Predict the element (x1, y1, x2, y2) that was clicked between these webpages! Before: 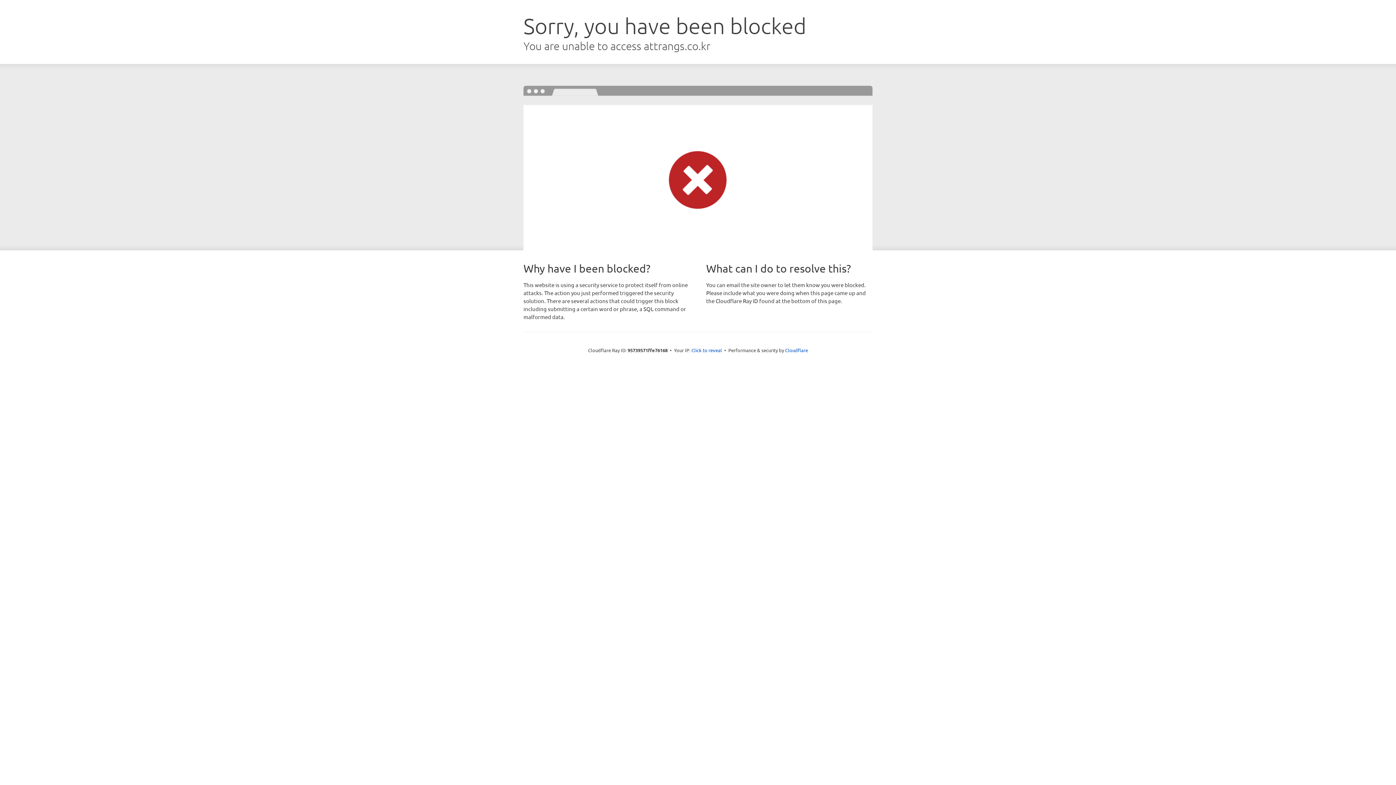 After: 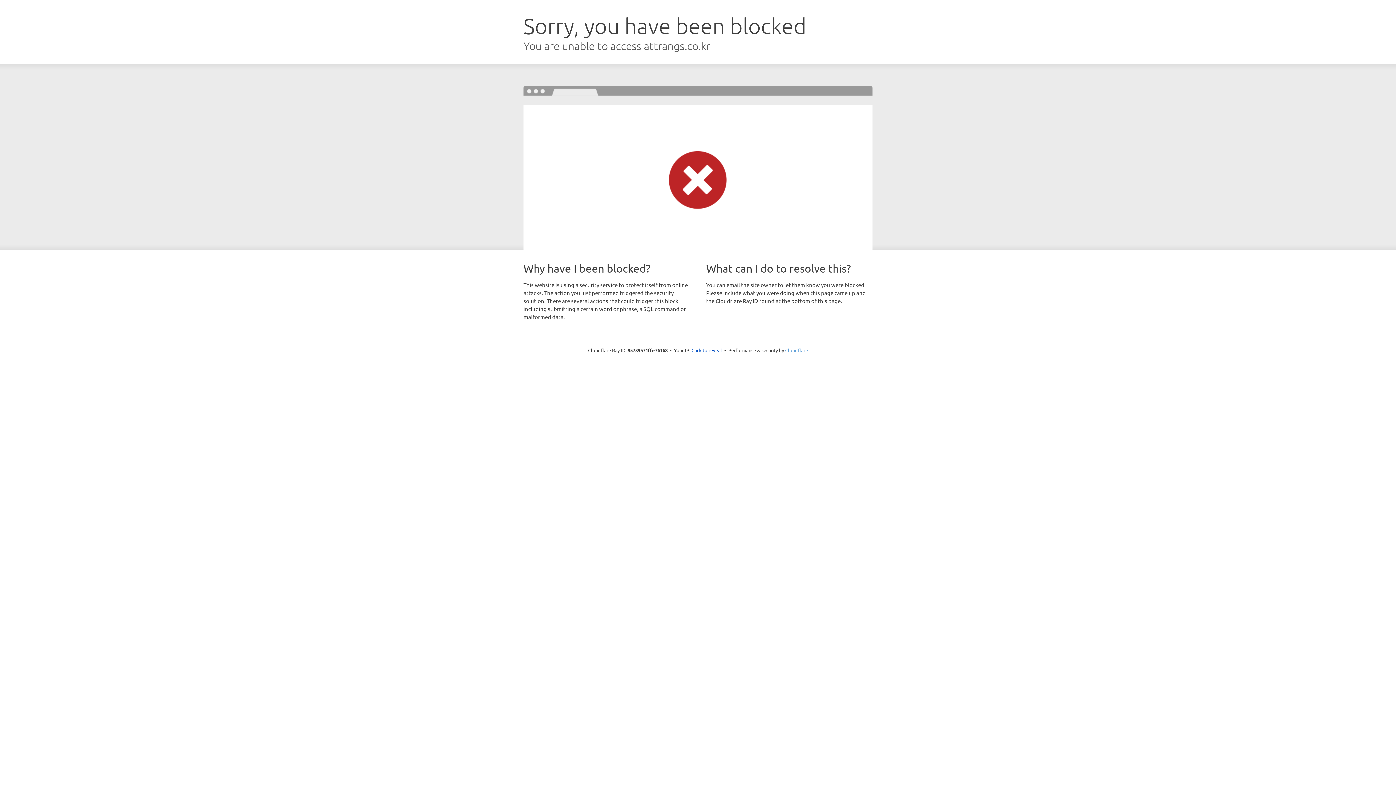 Action: bbox: (785, 347, 808, 353) label: Cloudflare